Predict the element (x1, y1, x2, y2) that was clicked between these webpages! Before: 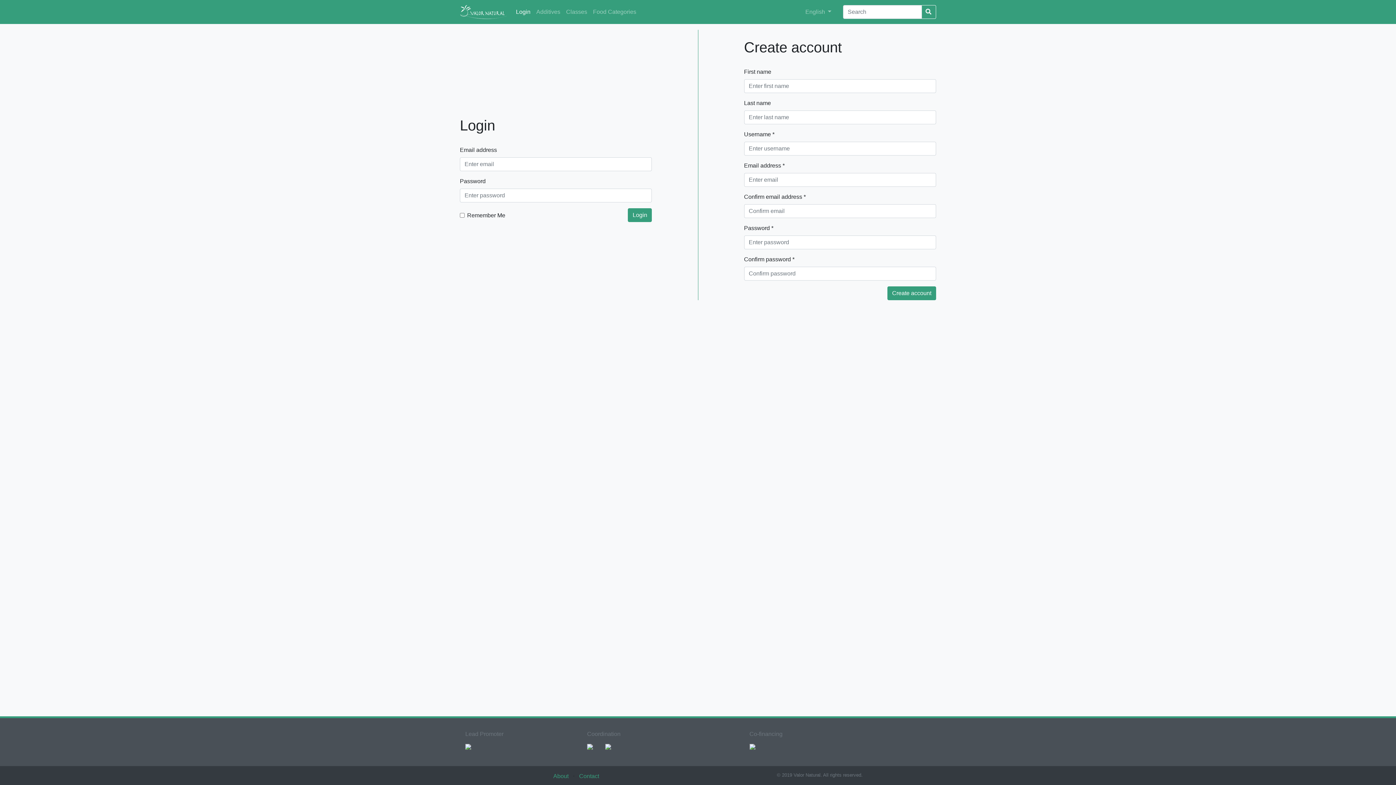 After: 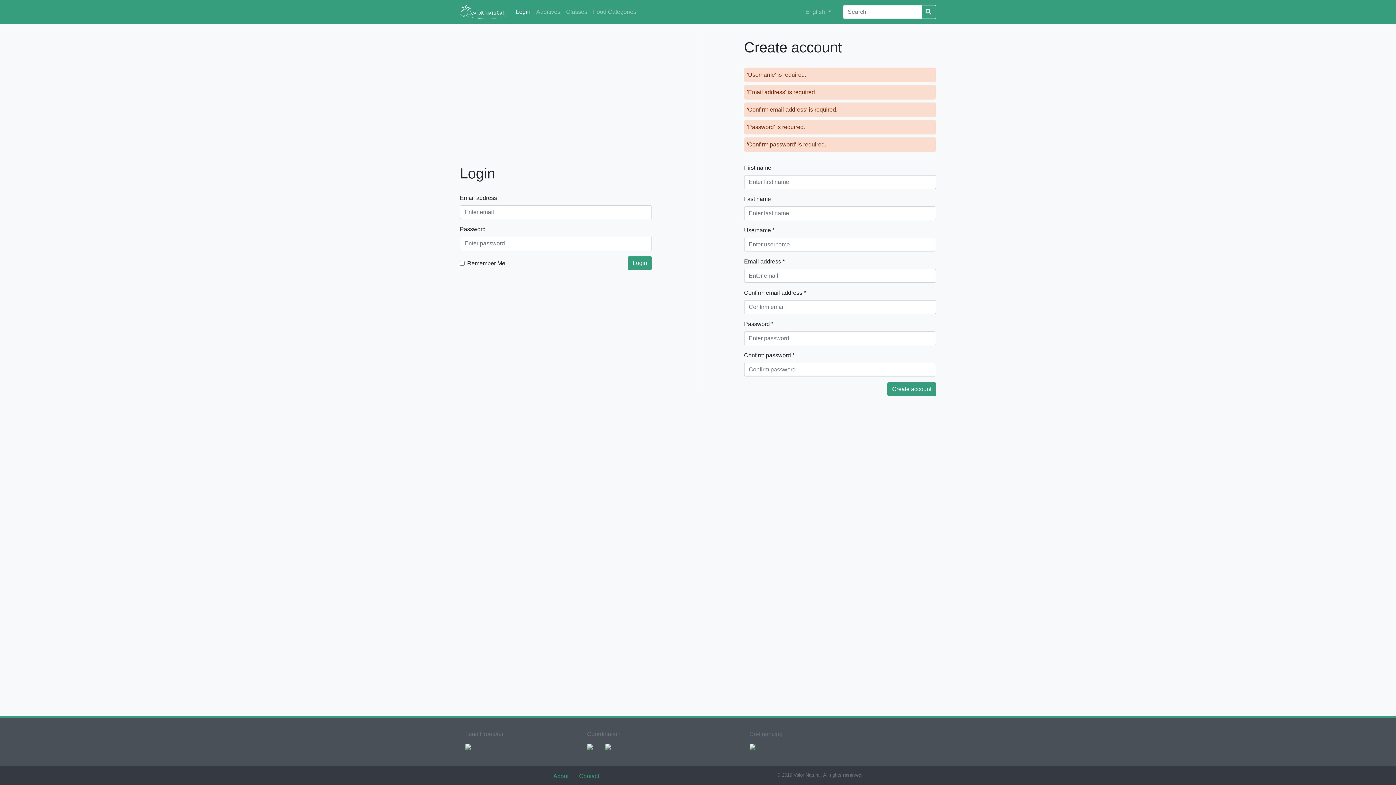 Action: bbox: (887, 286, 936, 300) label: Create account